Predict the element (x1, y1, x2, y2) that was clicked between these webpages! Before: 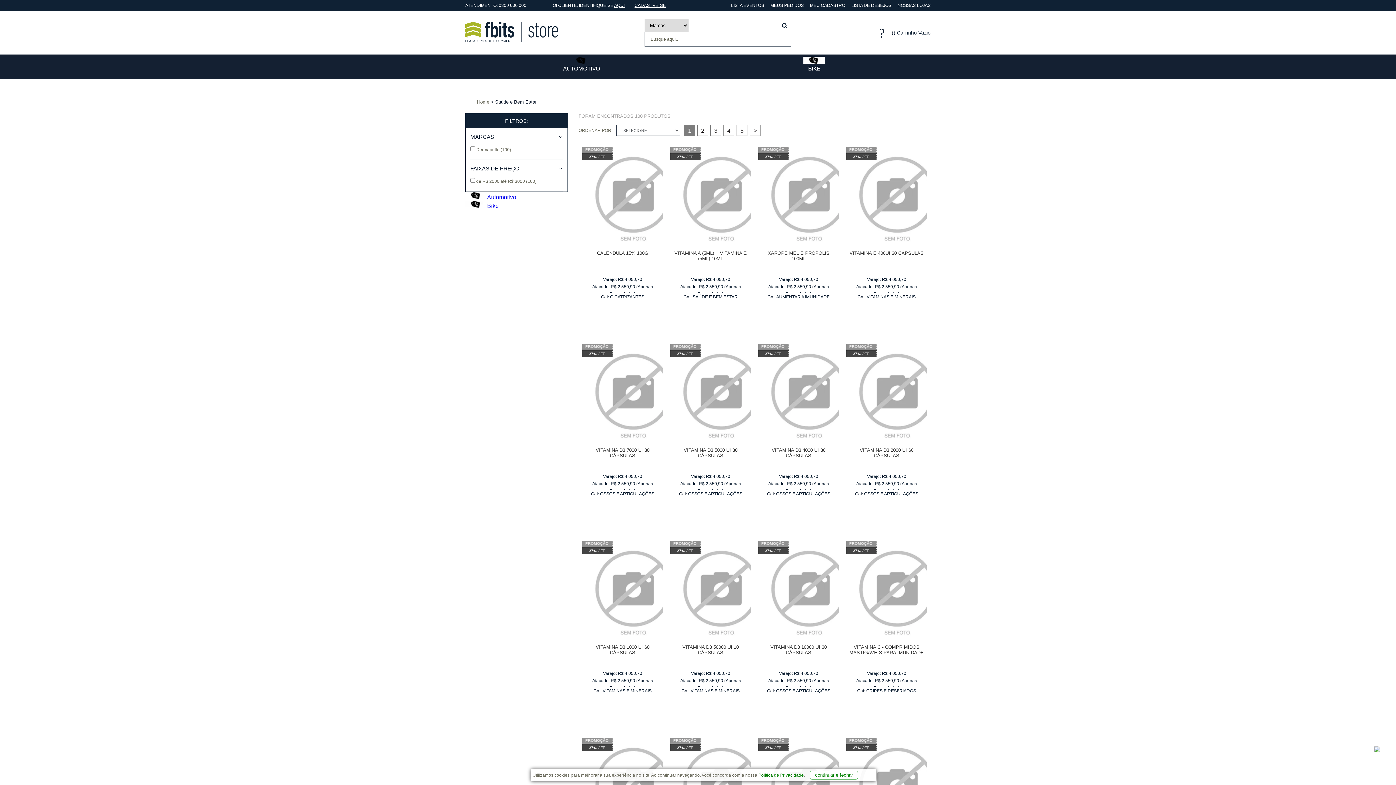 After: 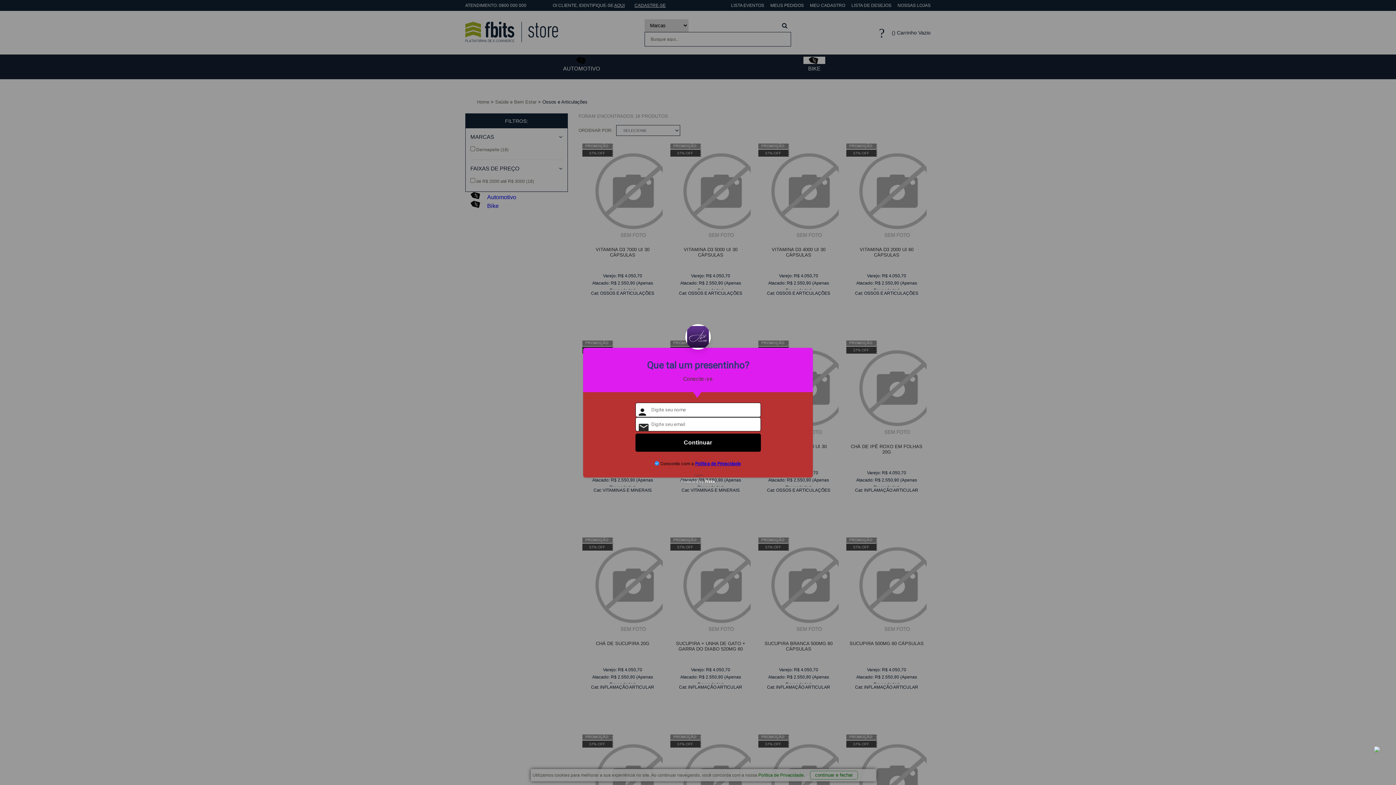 Action: bbox: (776, 688, 830, 693) label: OSSOS E ARTICULAÇÕES